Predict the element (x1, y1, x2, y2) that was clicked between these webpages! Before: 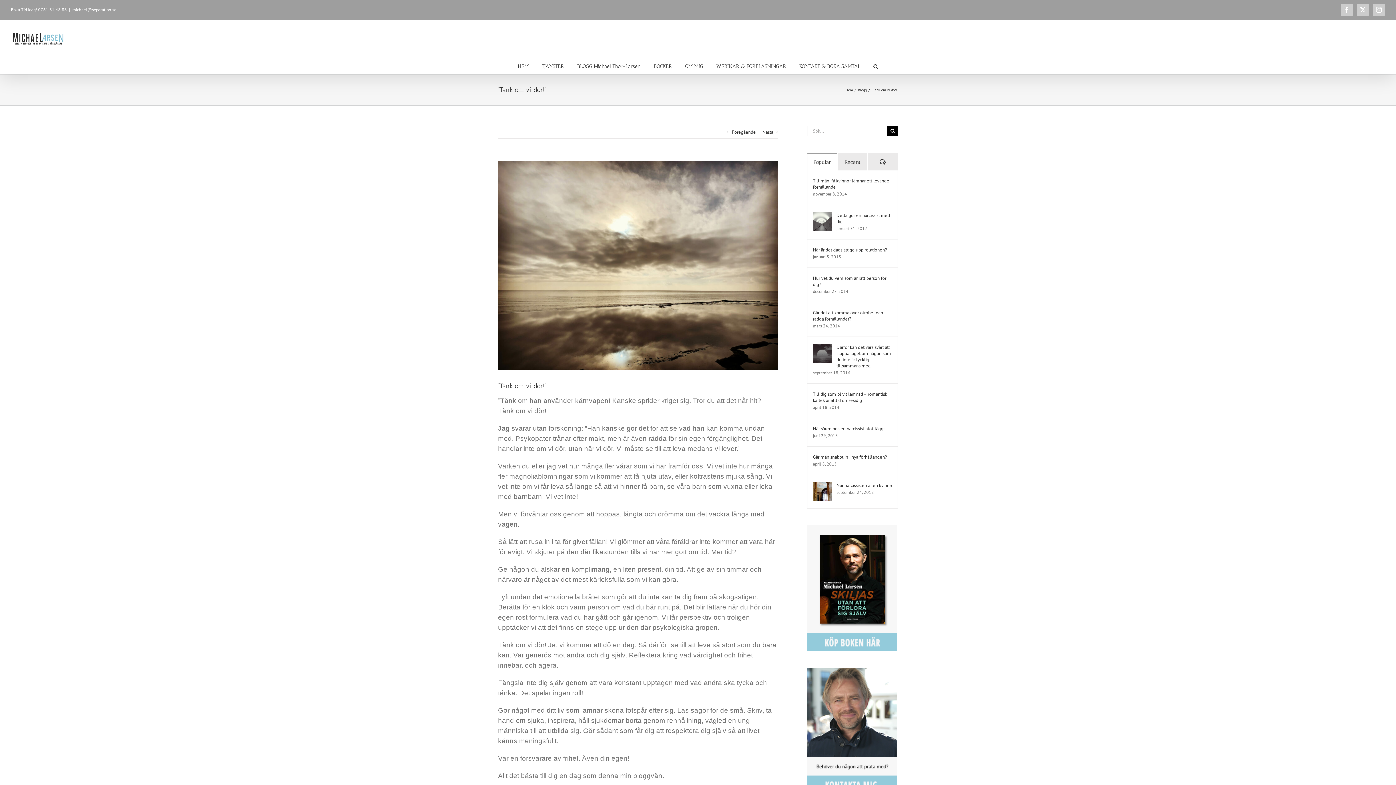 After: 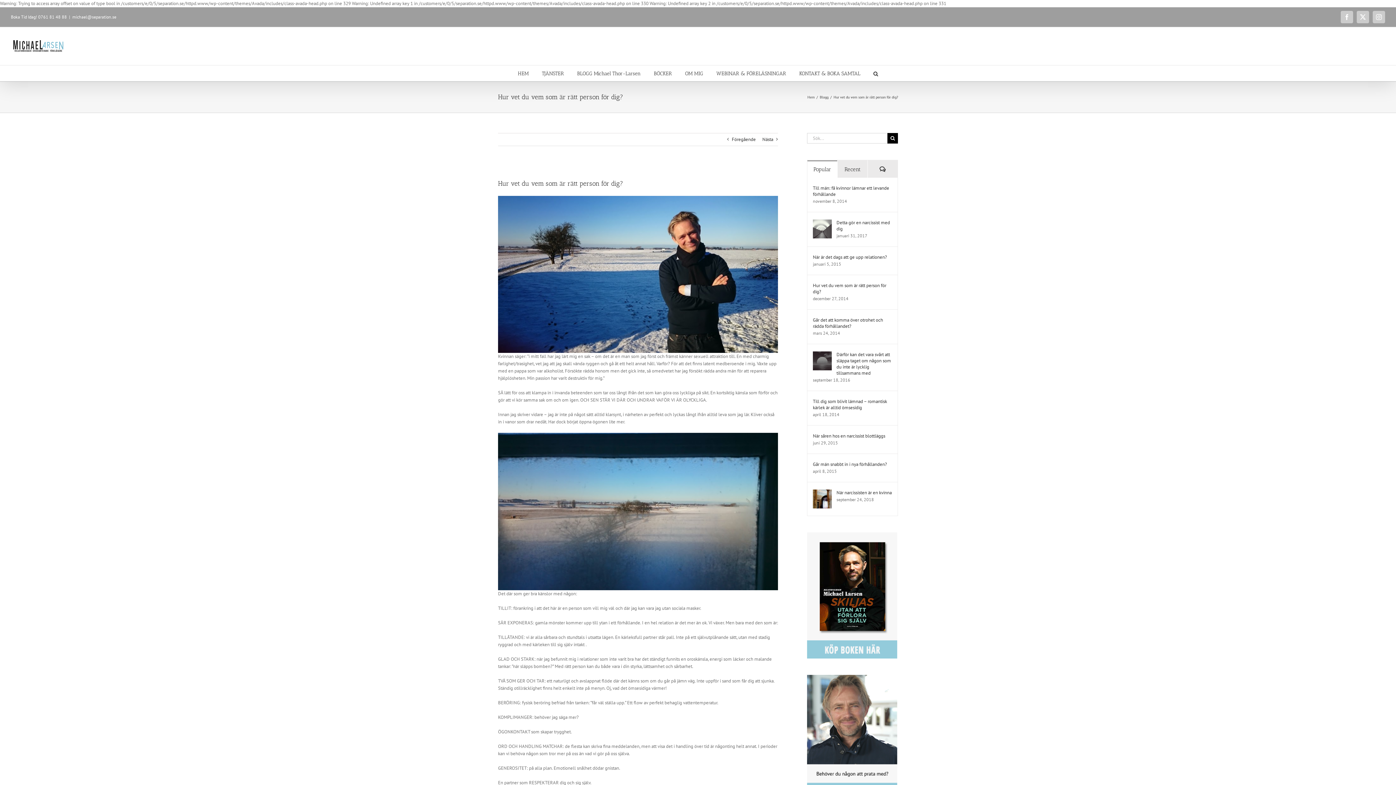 Action: label: Hur vet du vem som är rätt person för dig? bbox: (813, 275, 892, 287)